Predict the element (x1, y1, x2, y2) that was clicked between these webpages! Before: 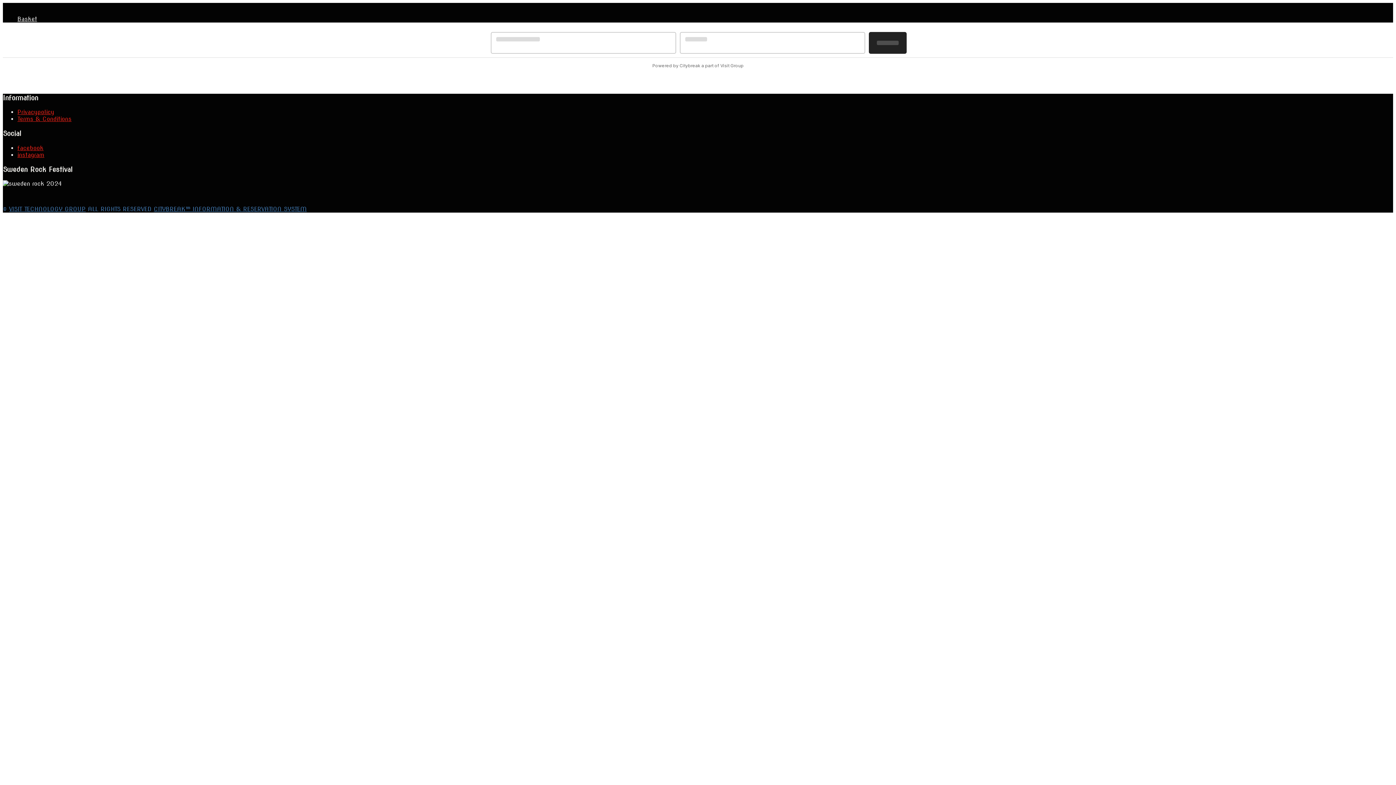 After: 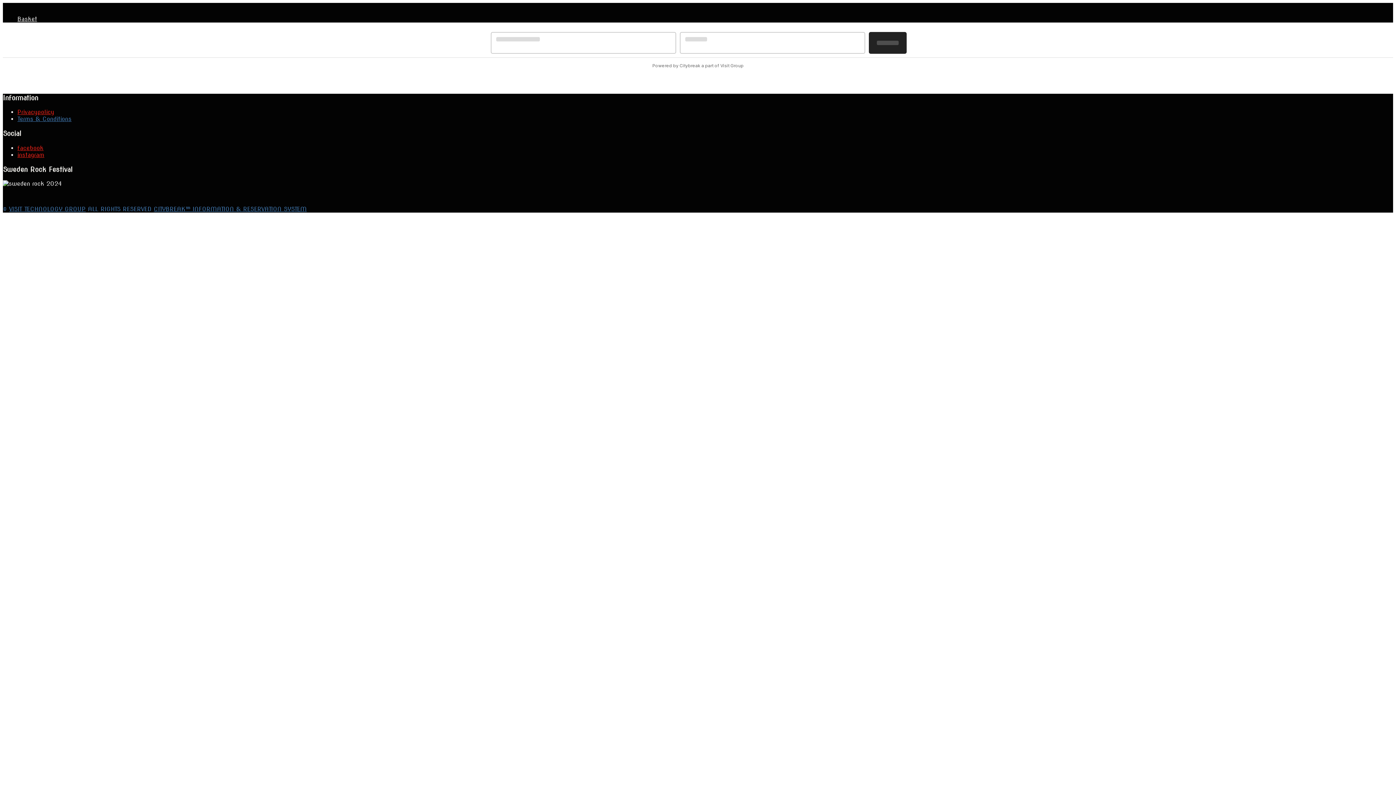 Action: bbox: (17, 115, 71, 122) label: Terms & Conditions